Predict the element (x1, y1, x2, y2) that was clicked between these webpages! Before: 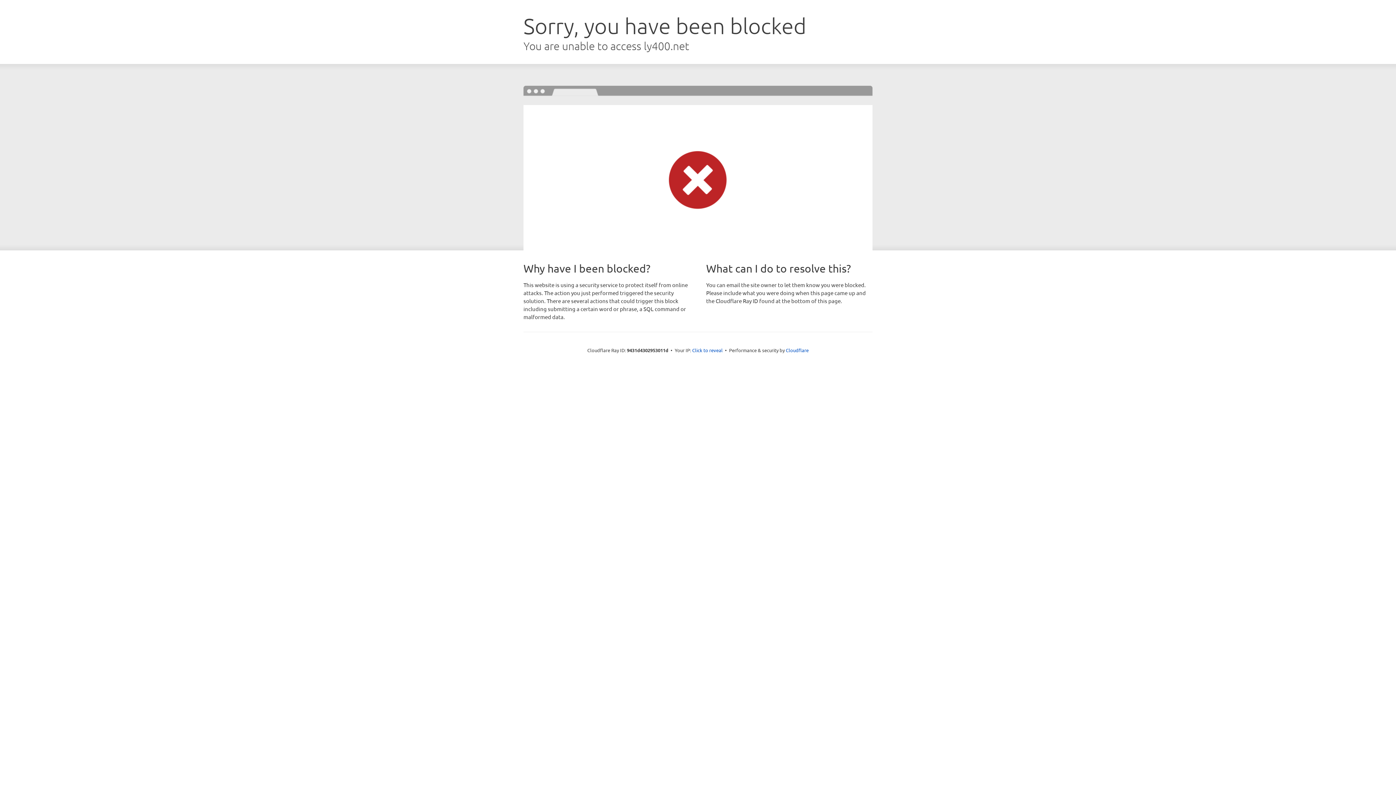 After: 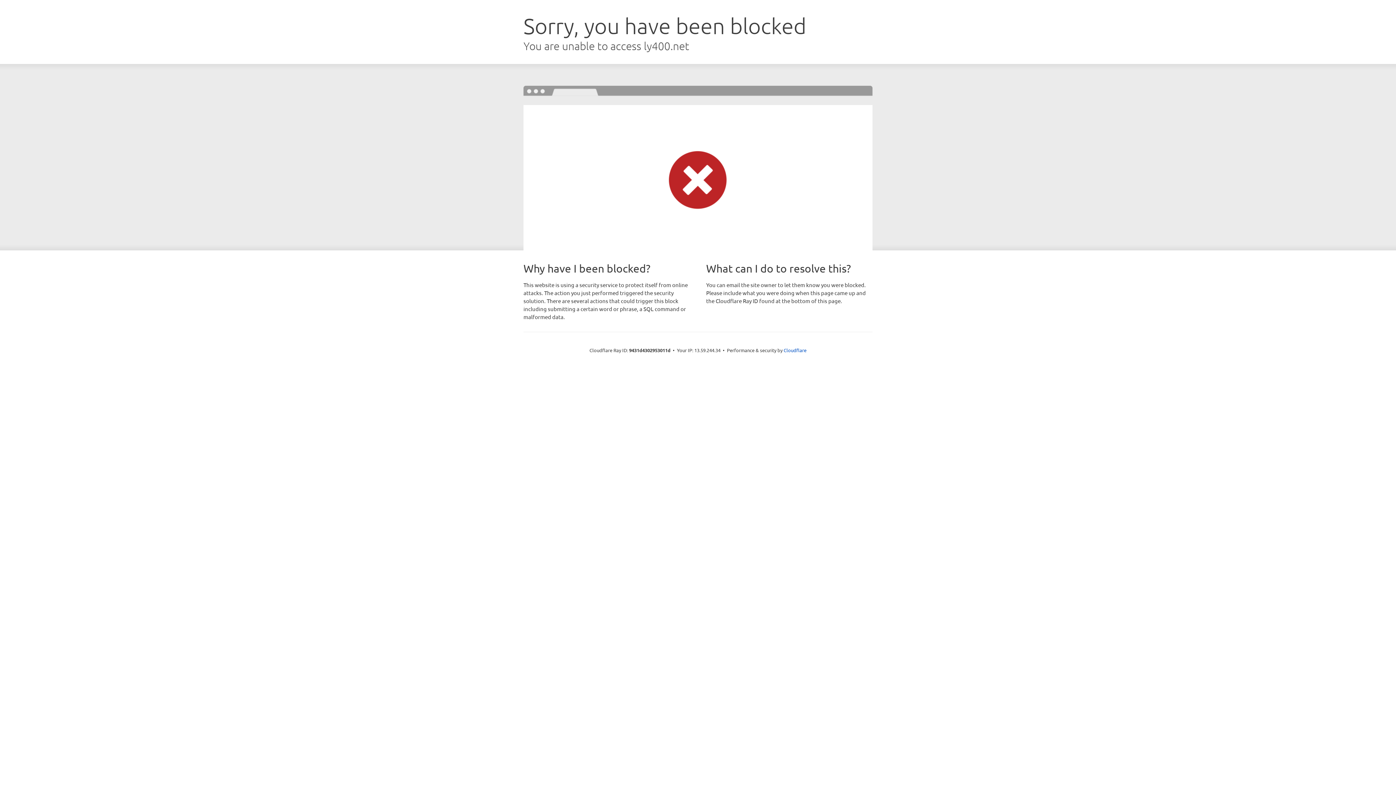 Action: label: Click to reveal bbox: (692, 346, 722, 353)